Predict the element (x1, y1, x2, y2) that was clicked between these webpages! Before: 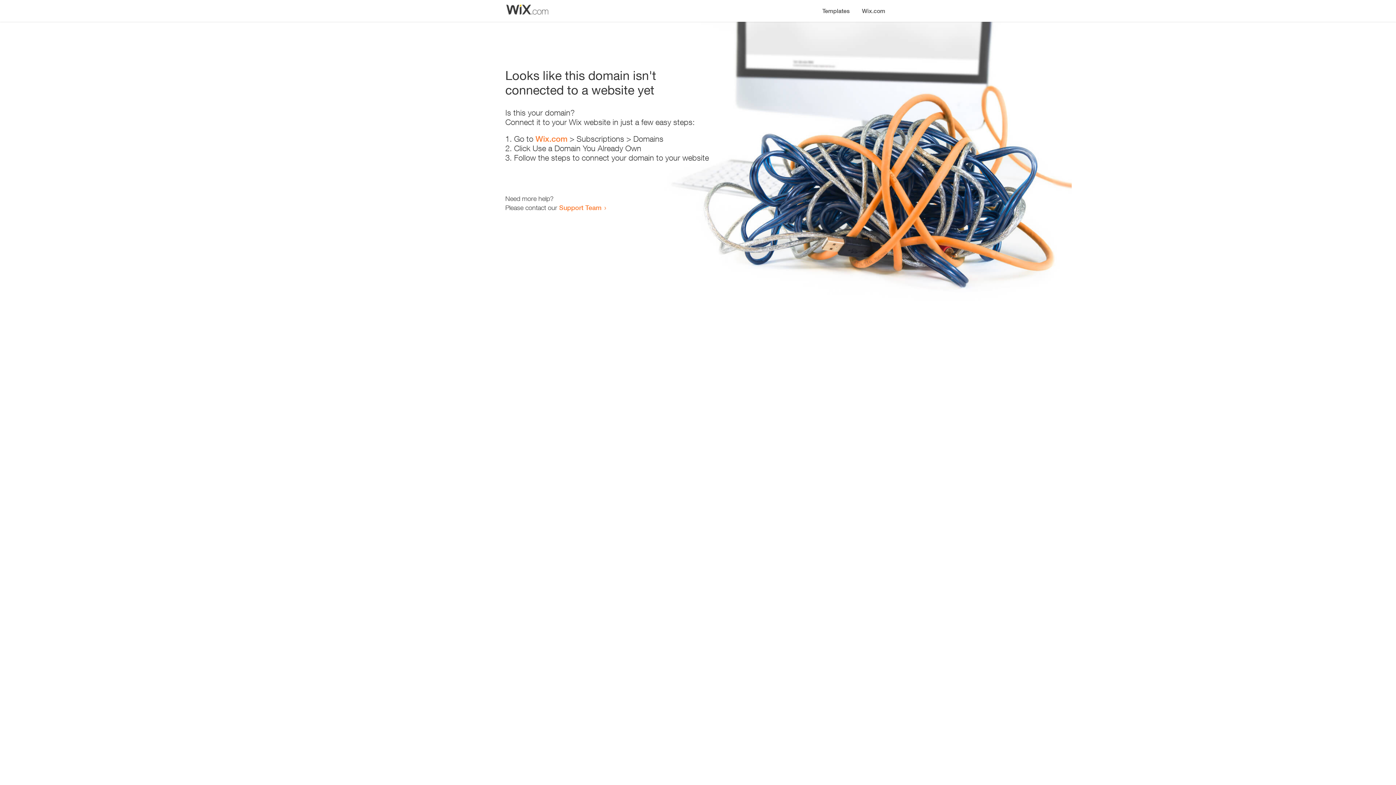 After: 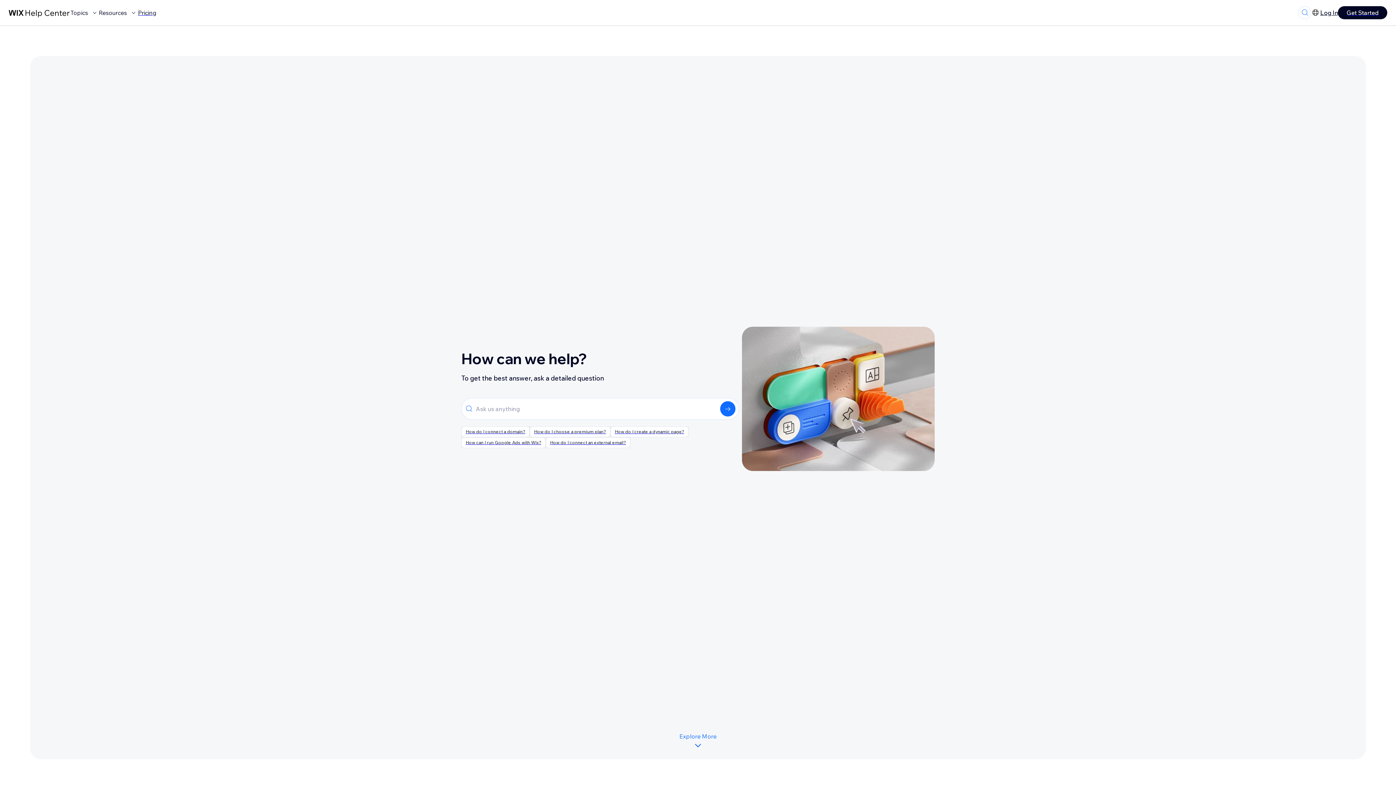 Action: label: Support Team bbox: (559, 203, 601, 211)